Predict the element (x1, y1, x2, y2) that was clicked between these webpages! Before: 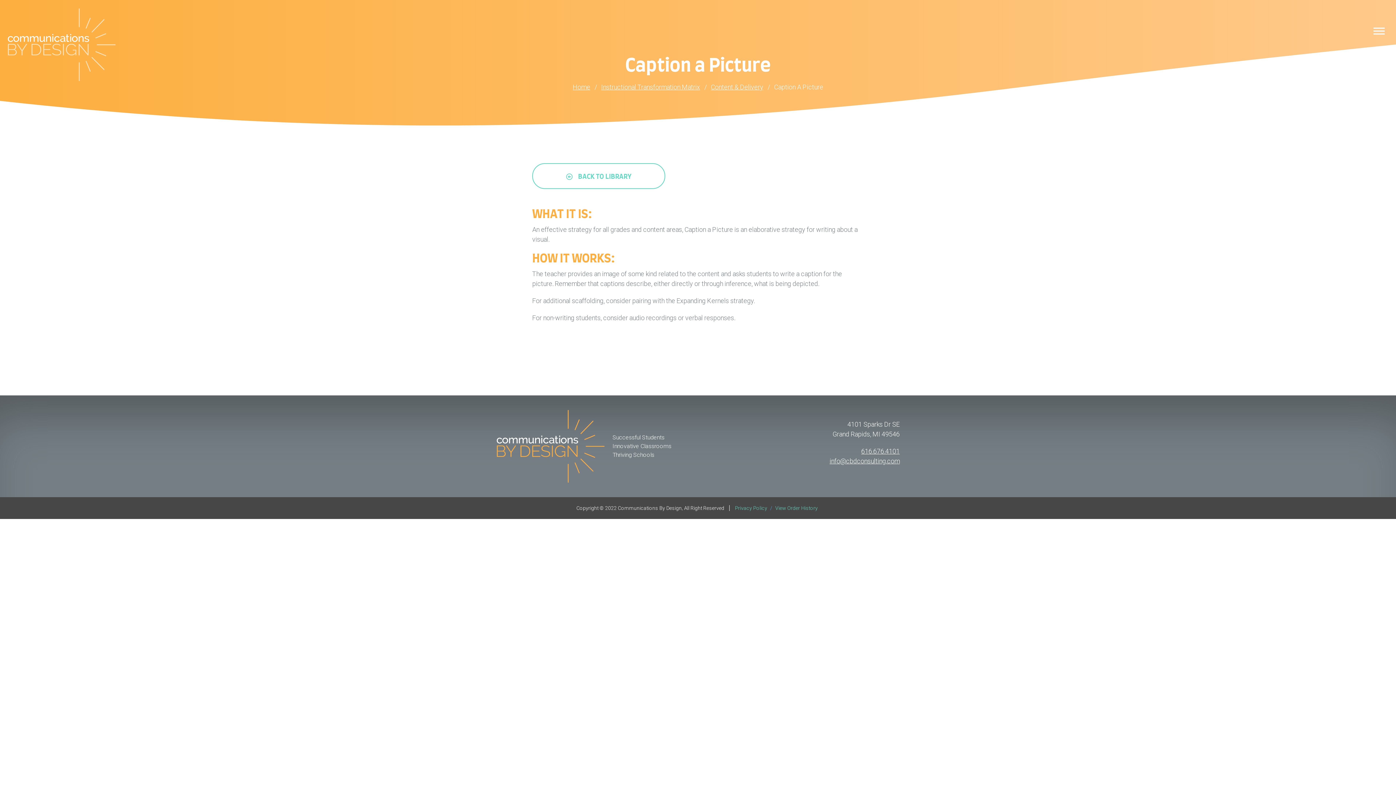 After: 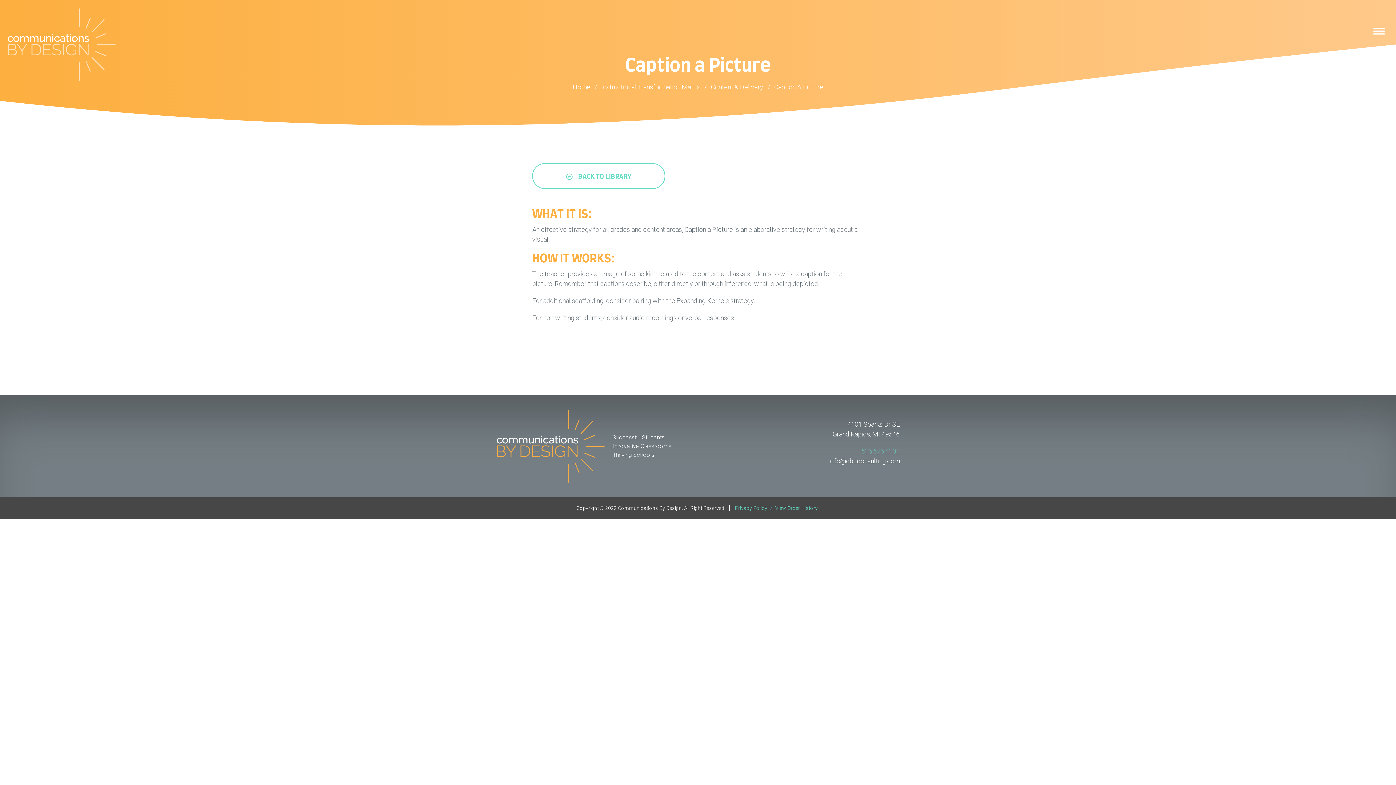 Action: label: 616.676.4101 bbox: (861, 447, 900, 455)